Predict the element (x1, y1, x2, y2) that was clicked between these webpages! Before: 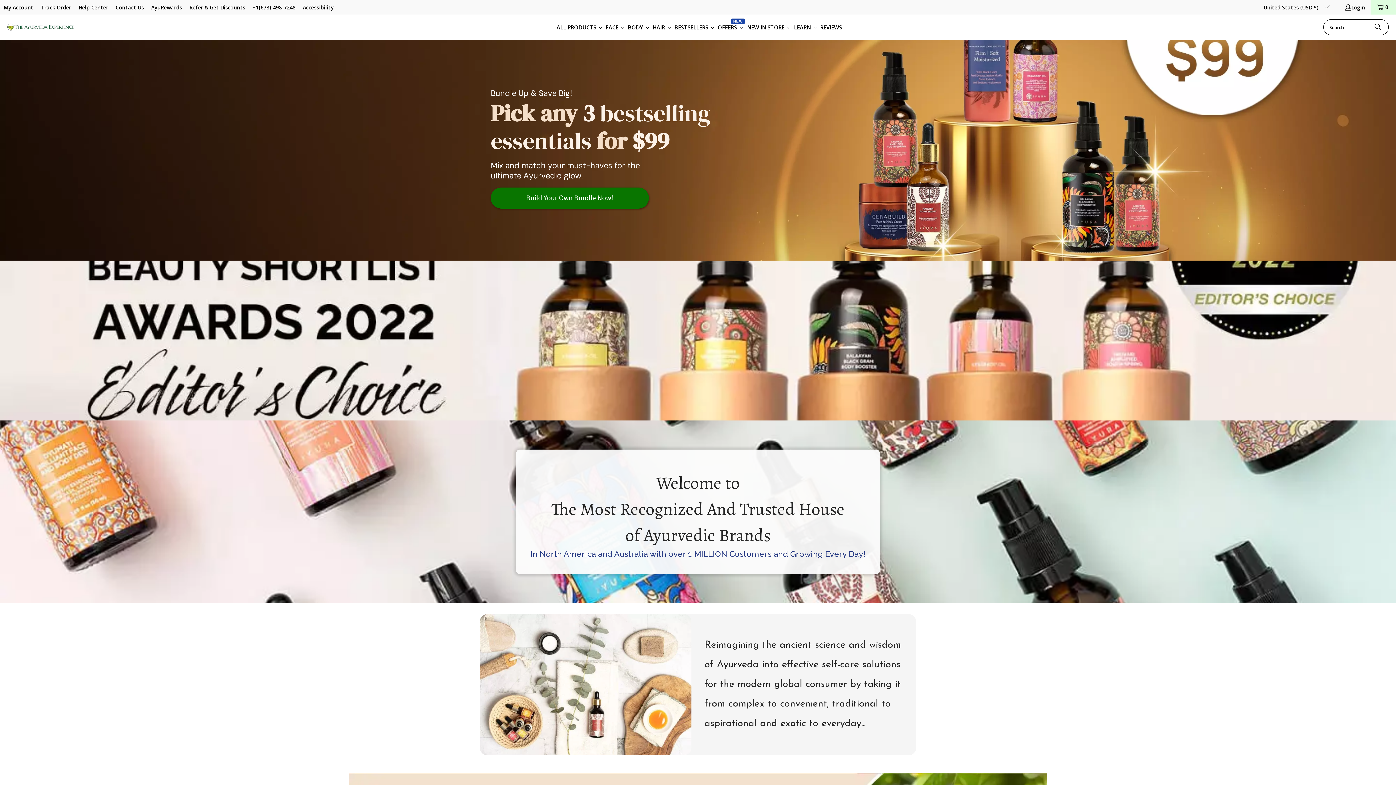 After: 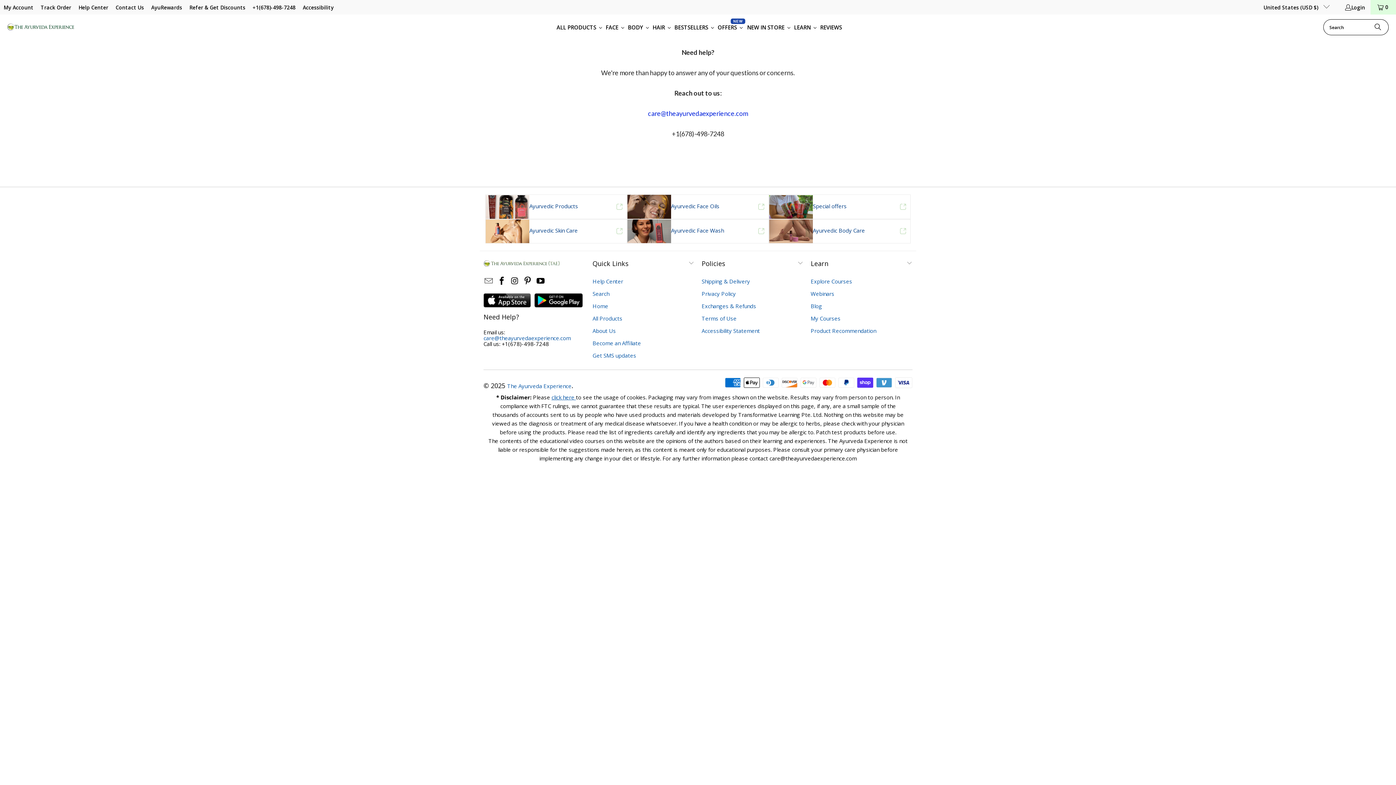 Action: label: Contact Us bbox: (115, 2, 144, 11)